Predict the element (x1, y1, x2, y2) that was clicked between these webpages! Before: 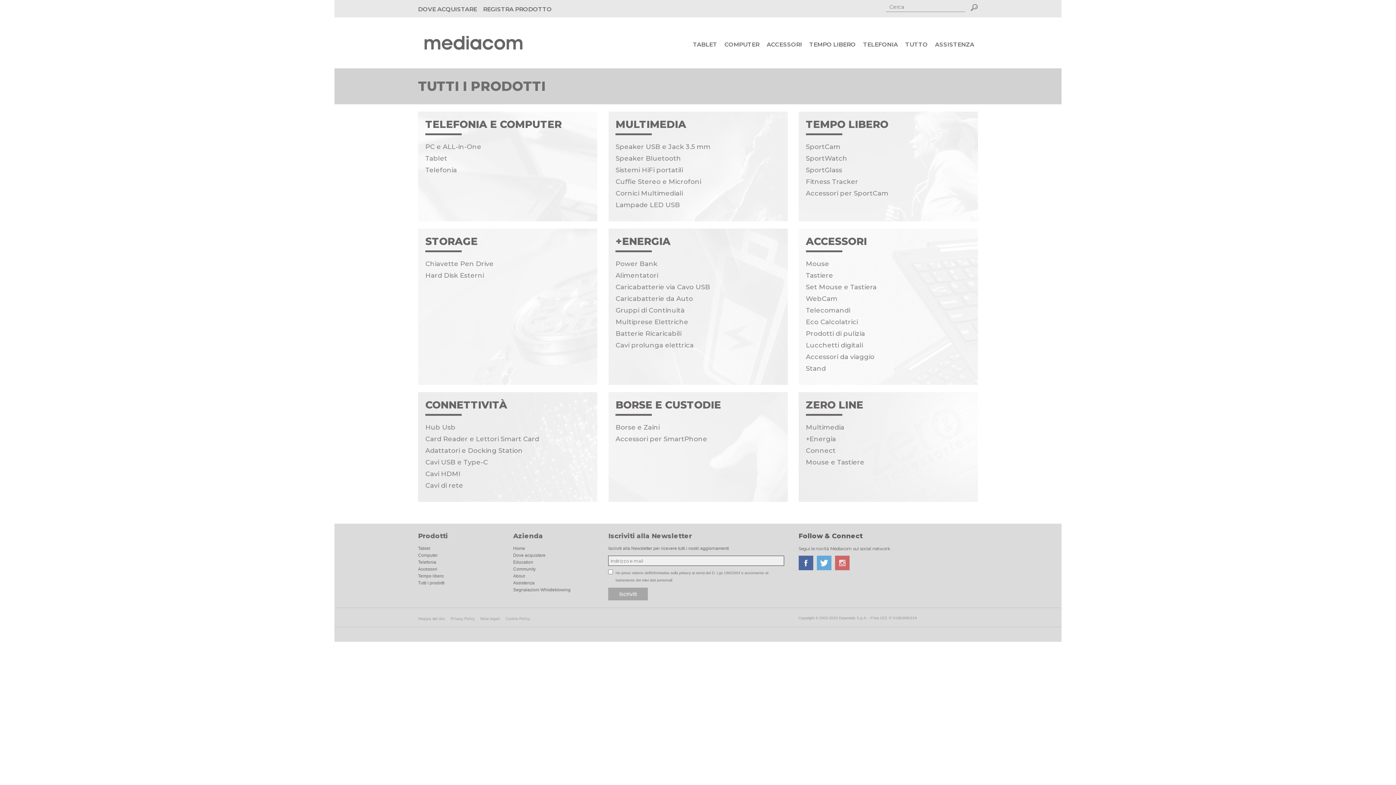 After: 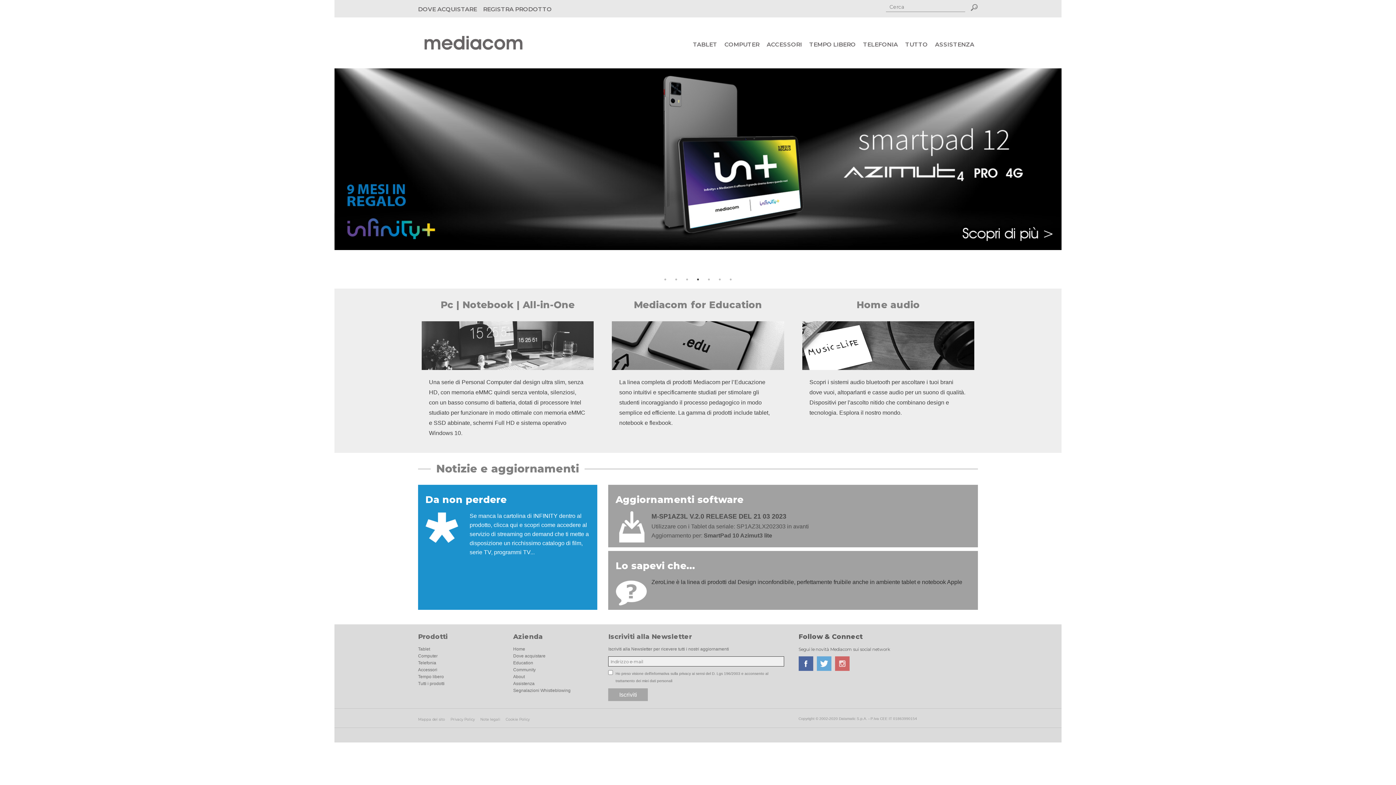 Action: label: Home bbox: (513, 546, 525, 551)